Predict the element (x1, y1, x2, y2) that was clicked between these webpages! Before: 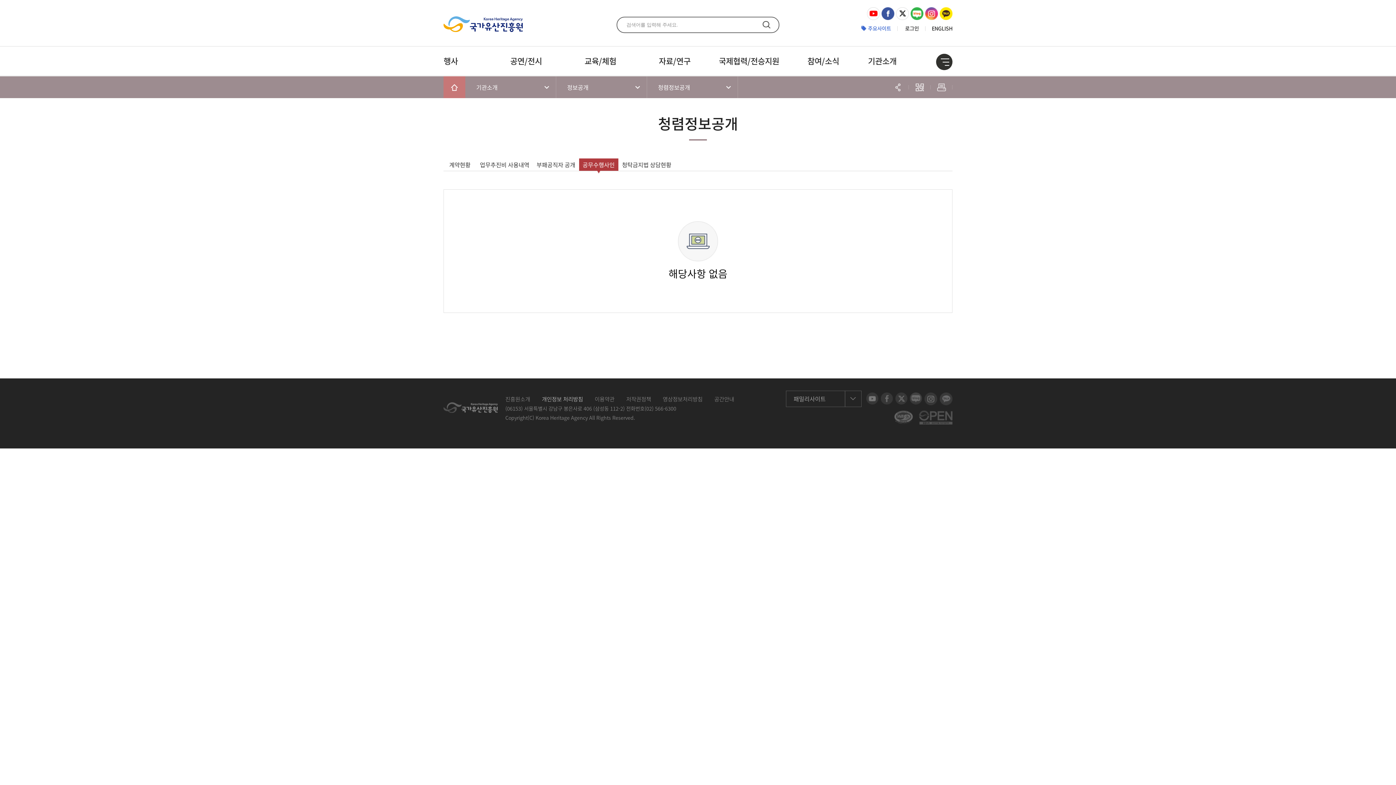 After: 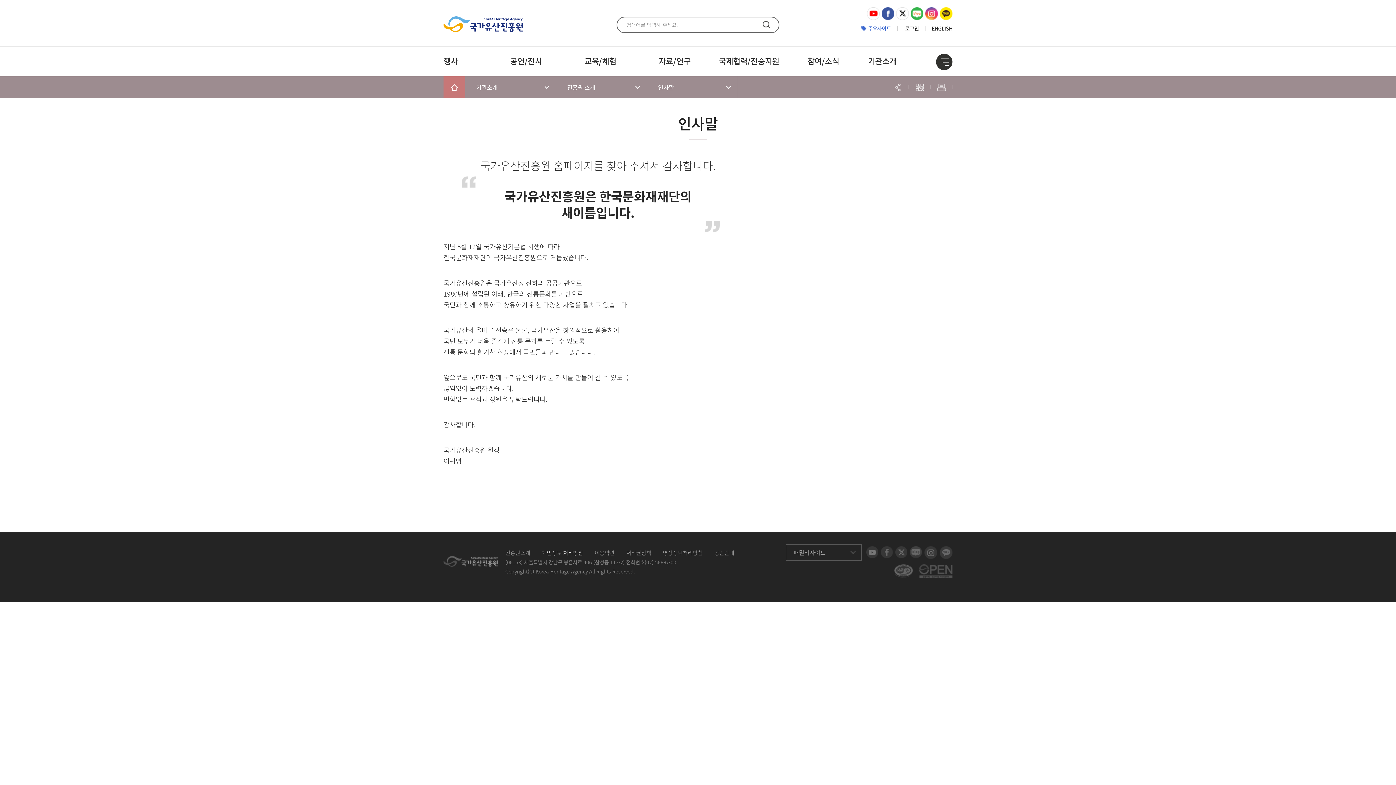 Action: bbox: (844, 46, 920, 75) label: 기관소개